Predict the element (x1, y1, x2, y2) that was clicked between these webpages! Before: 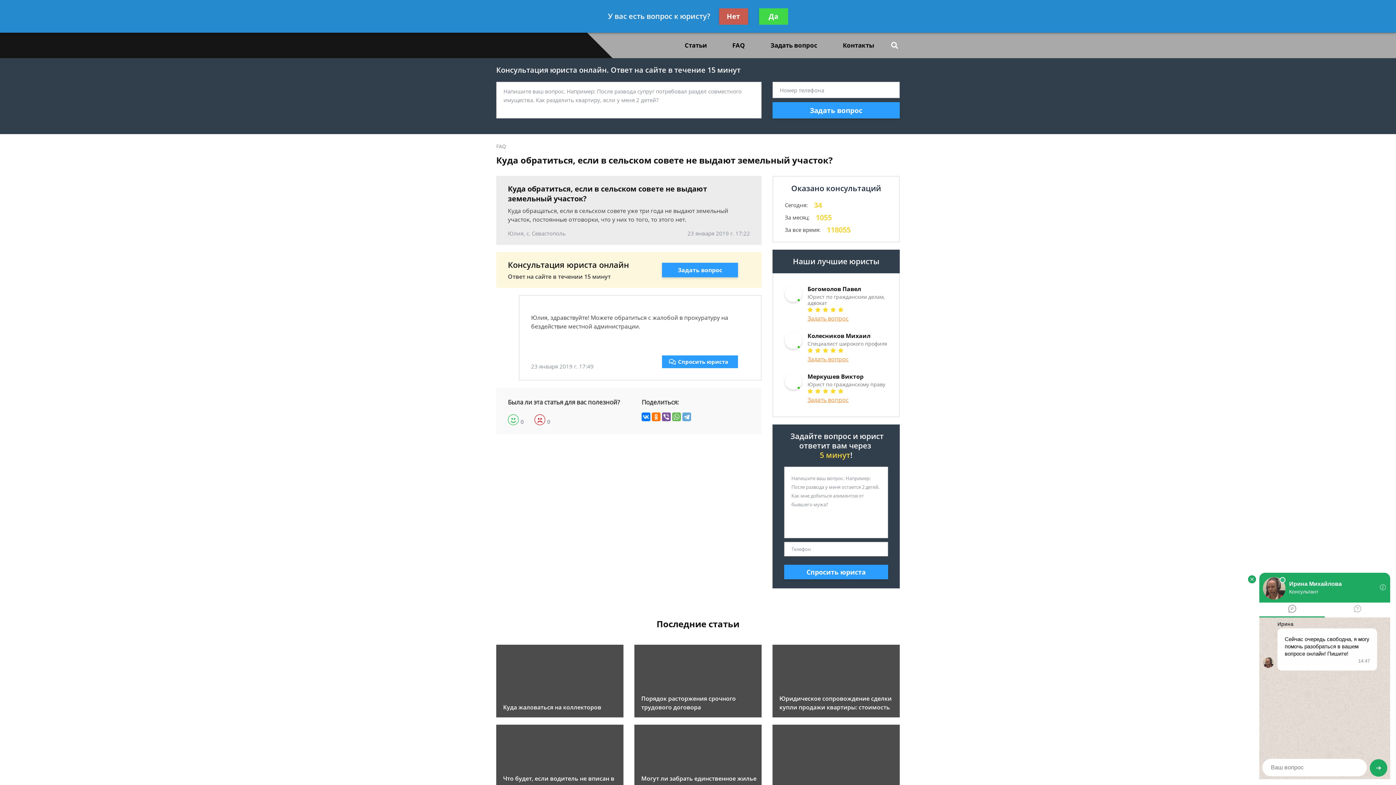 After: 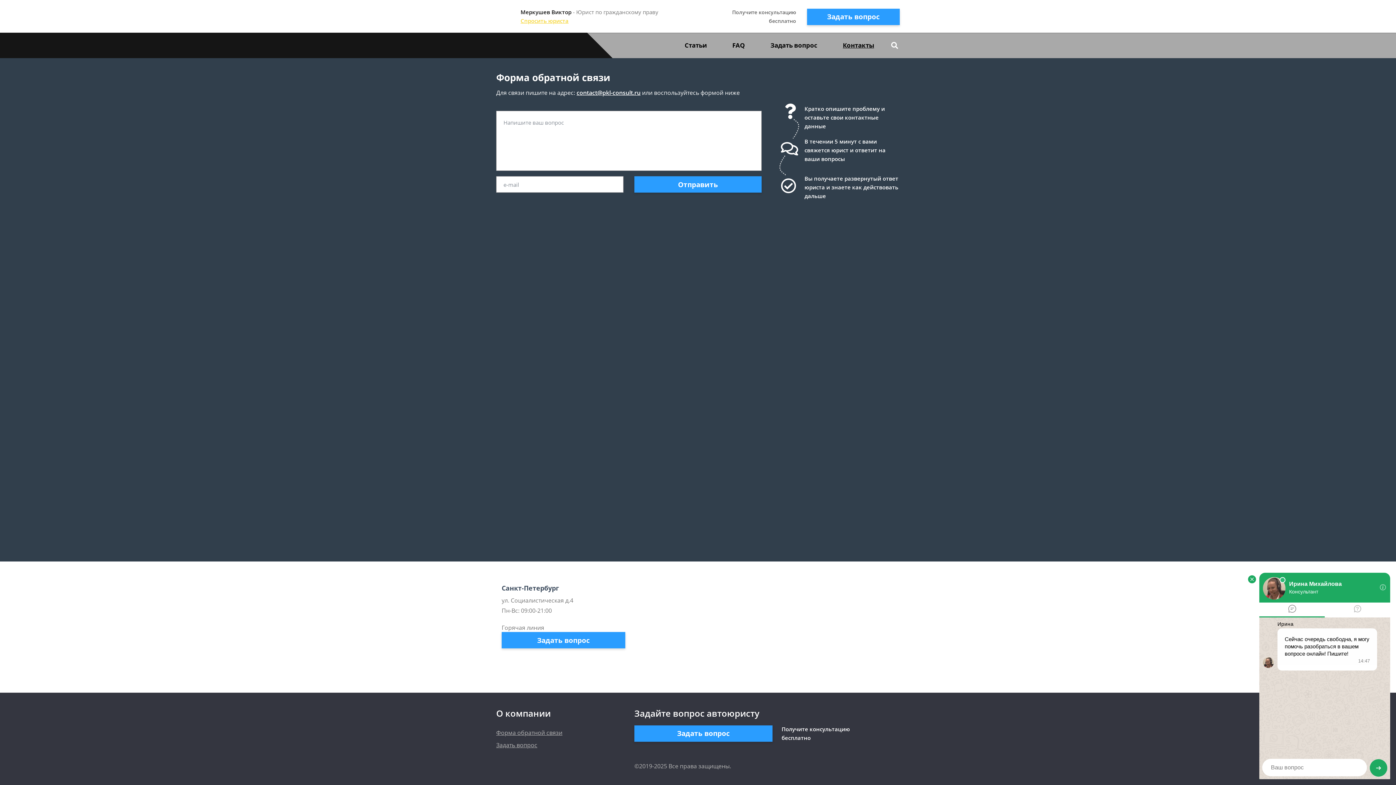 Action: bbox: (830, 32, 887, 58) label: Контакты